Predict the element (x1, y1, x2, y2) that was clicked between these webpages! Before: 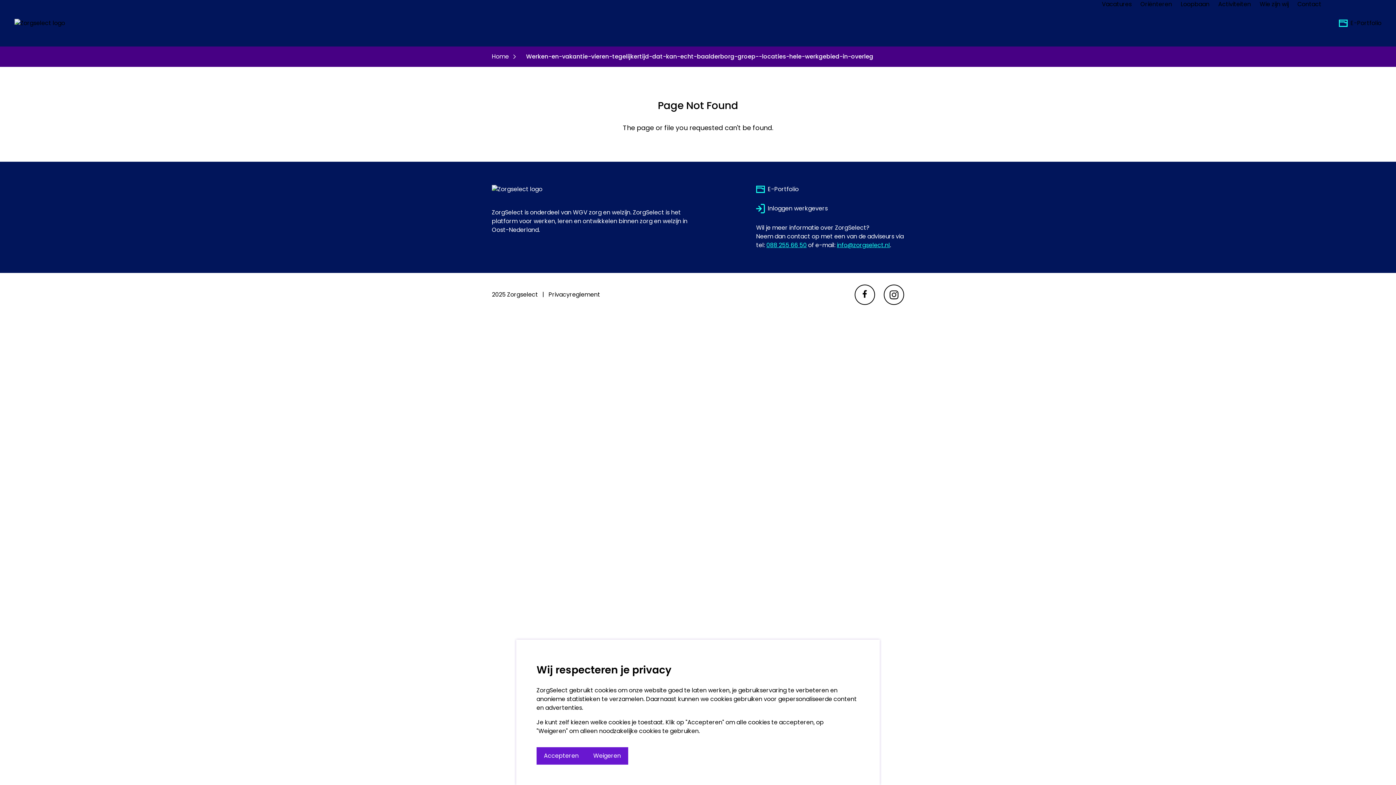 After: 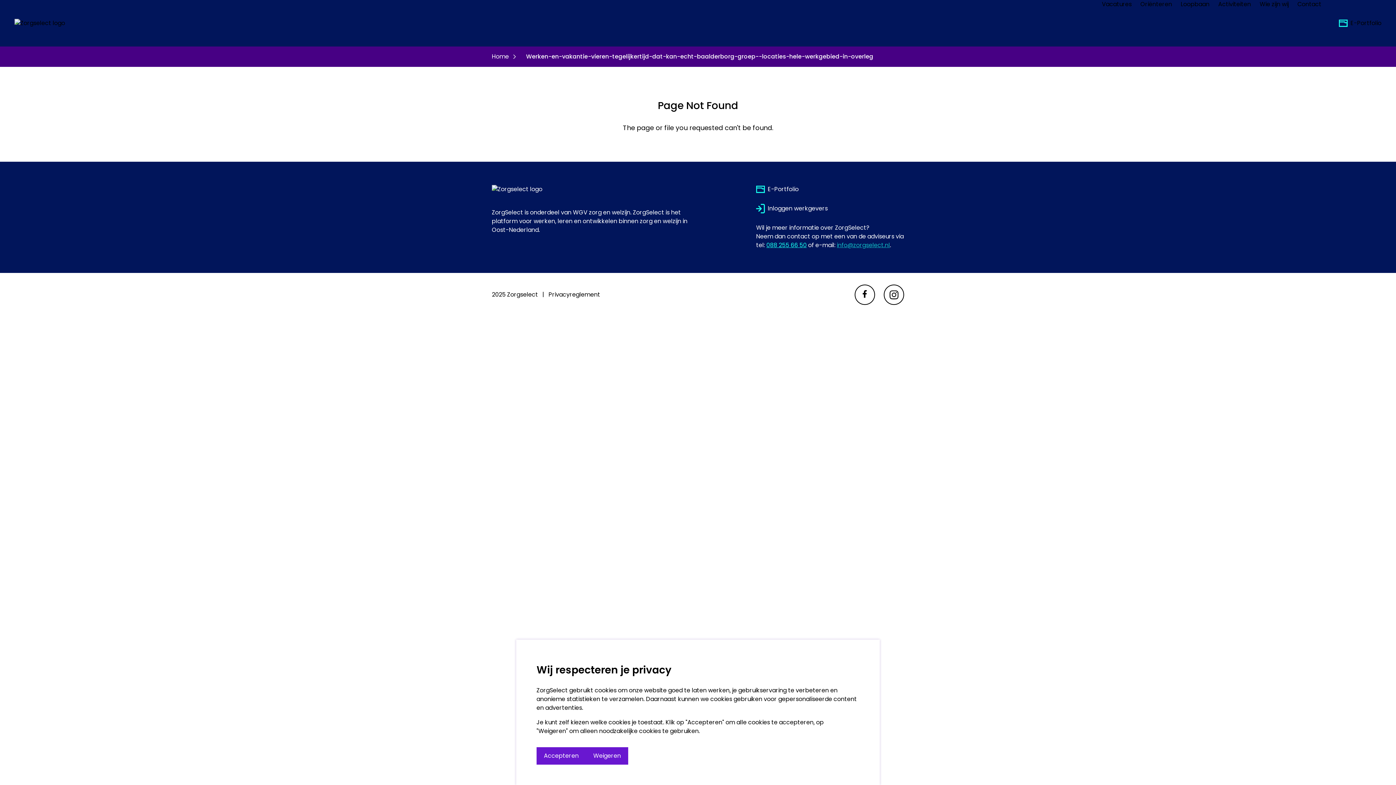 Action: label: info@zorgselect.nl bbox: (837, 240, 890, 249)